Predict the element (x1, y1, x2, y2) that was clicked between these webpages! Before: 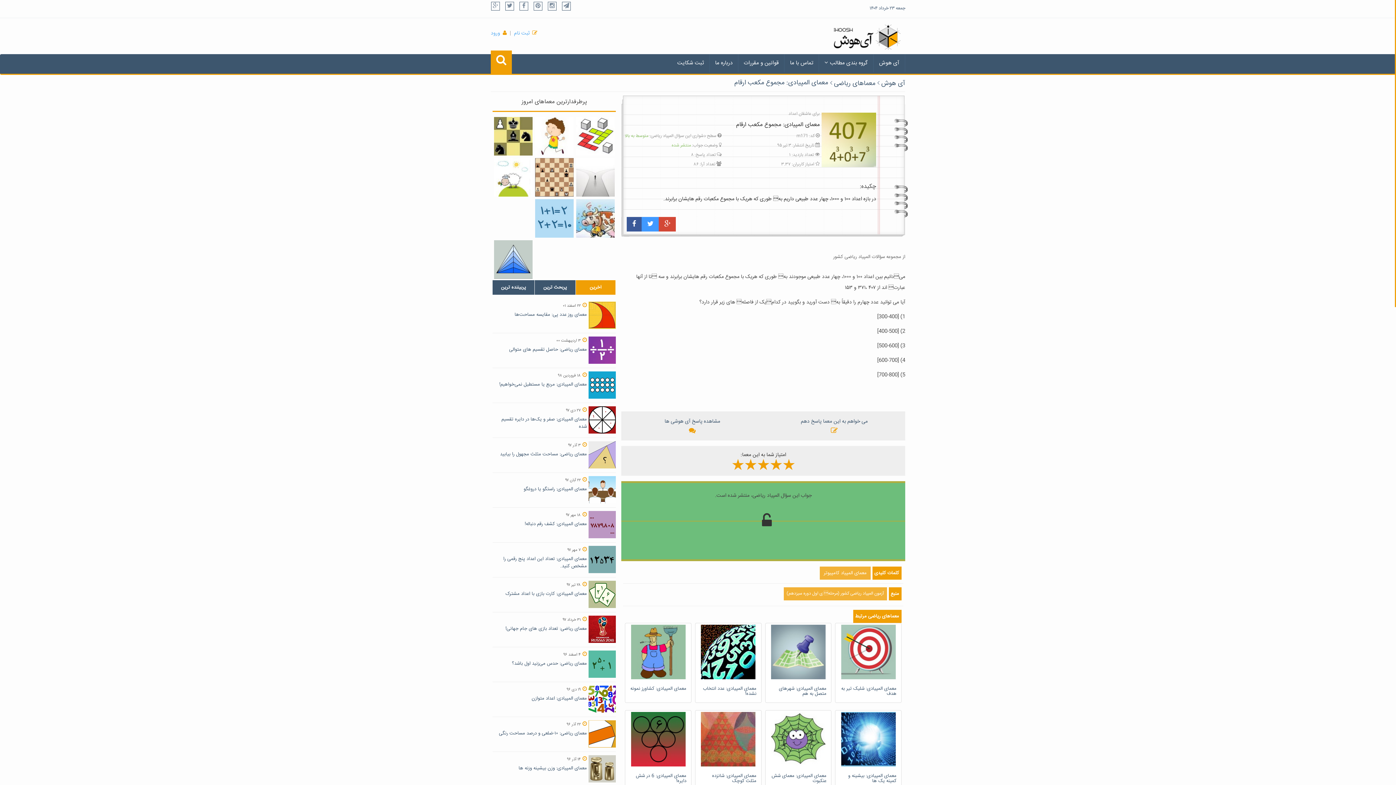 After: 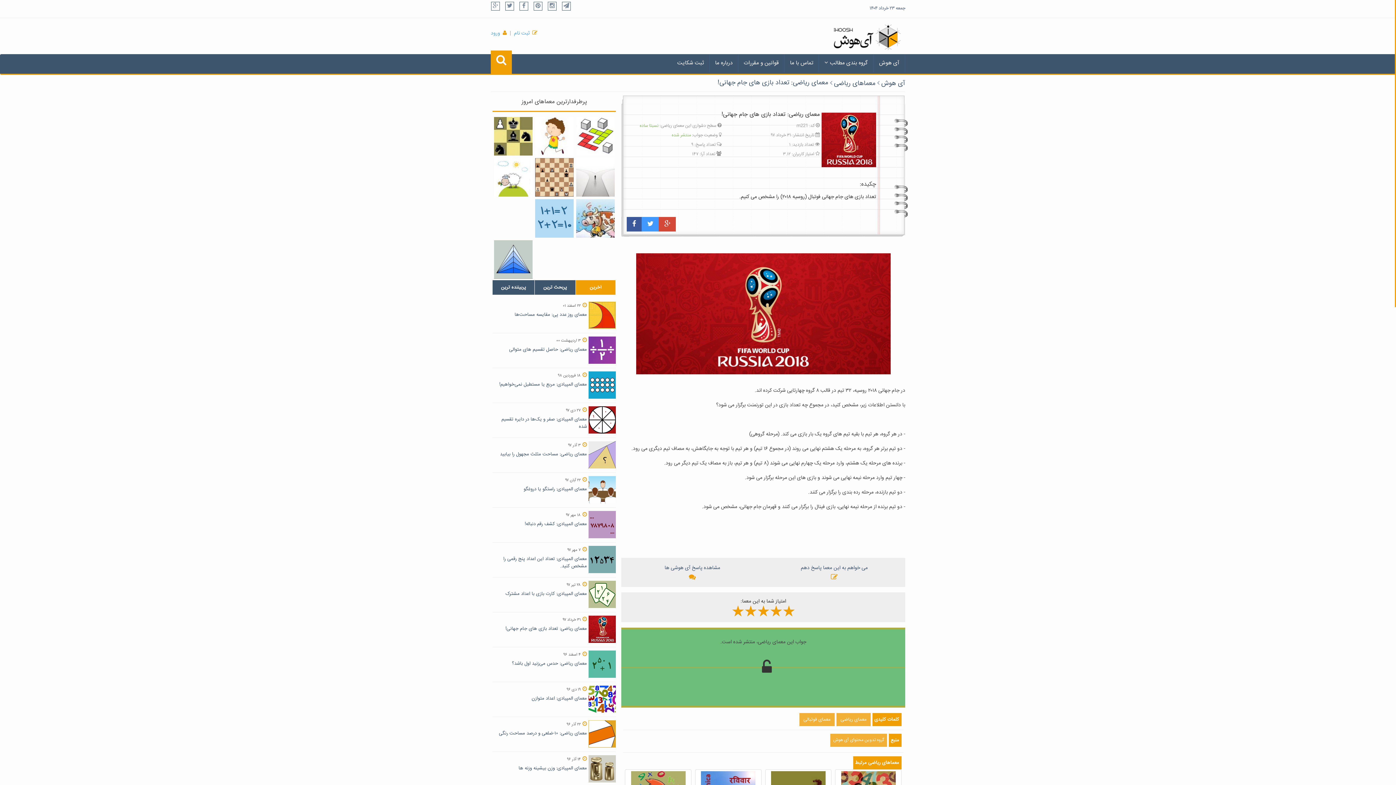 Action: label: ۳۱ خرداد ۹۷

معمای ریاضی: تعداد بازی های جام جهانی! bbox: (492, 616, 616, 643)